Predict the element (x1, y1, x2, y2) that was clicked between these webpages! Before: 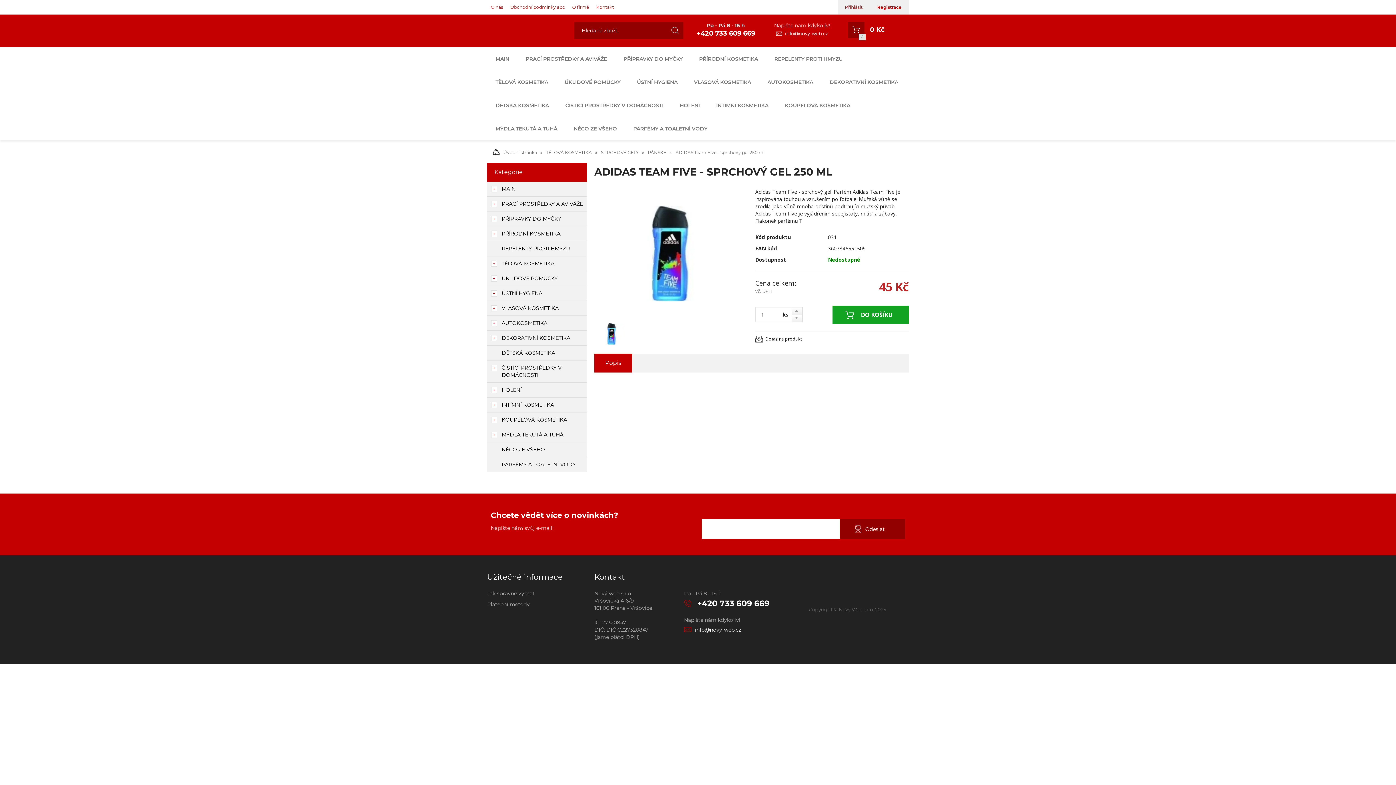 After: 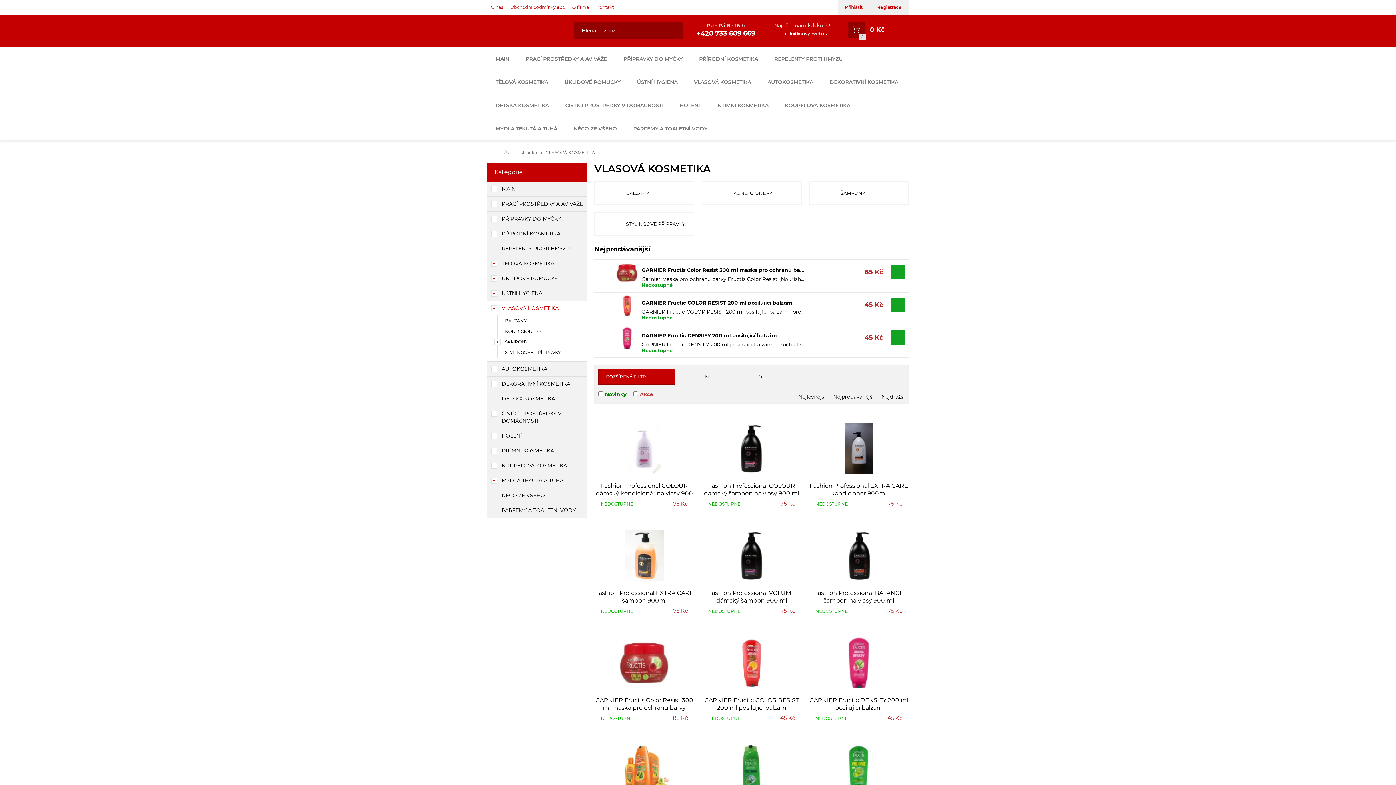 Action: label: VLASOVÁ KOSMETIKA bbox: (686, 70, 759, 93)